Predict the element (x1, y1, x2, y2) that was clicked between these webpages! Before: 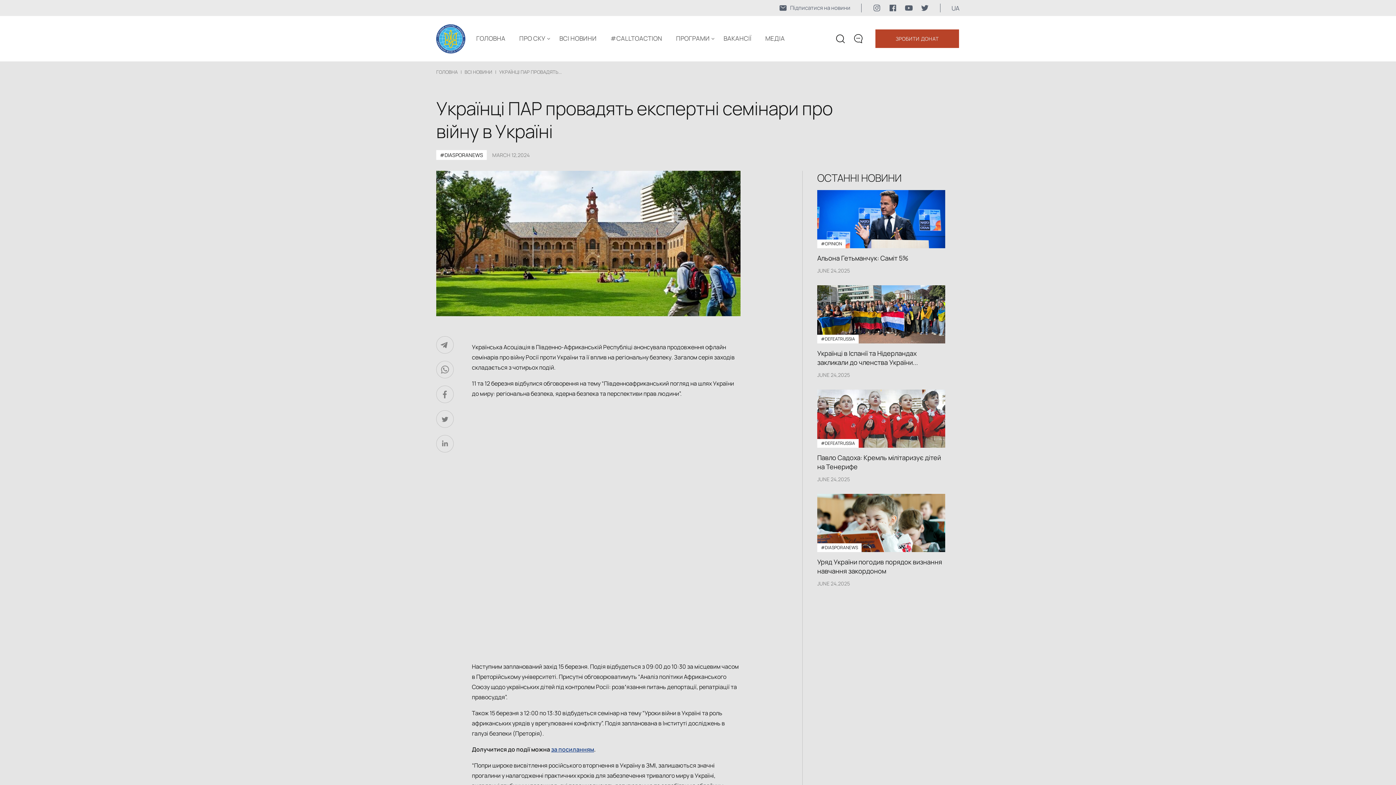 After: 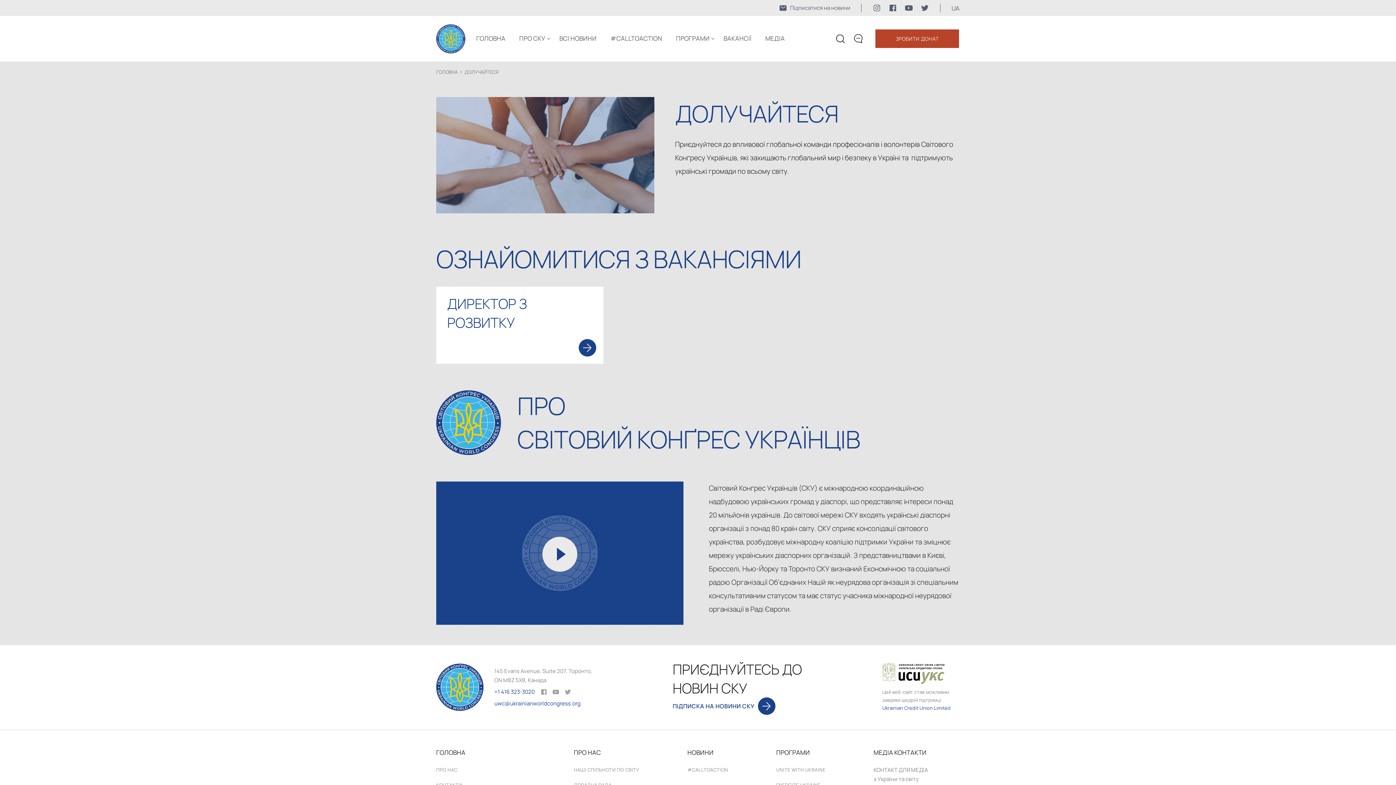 Action: bbox: (723, 34, 756, 42) label: ВАКАНСІЇ